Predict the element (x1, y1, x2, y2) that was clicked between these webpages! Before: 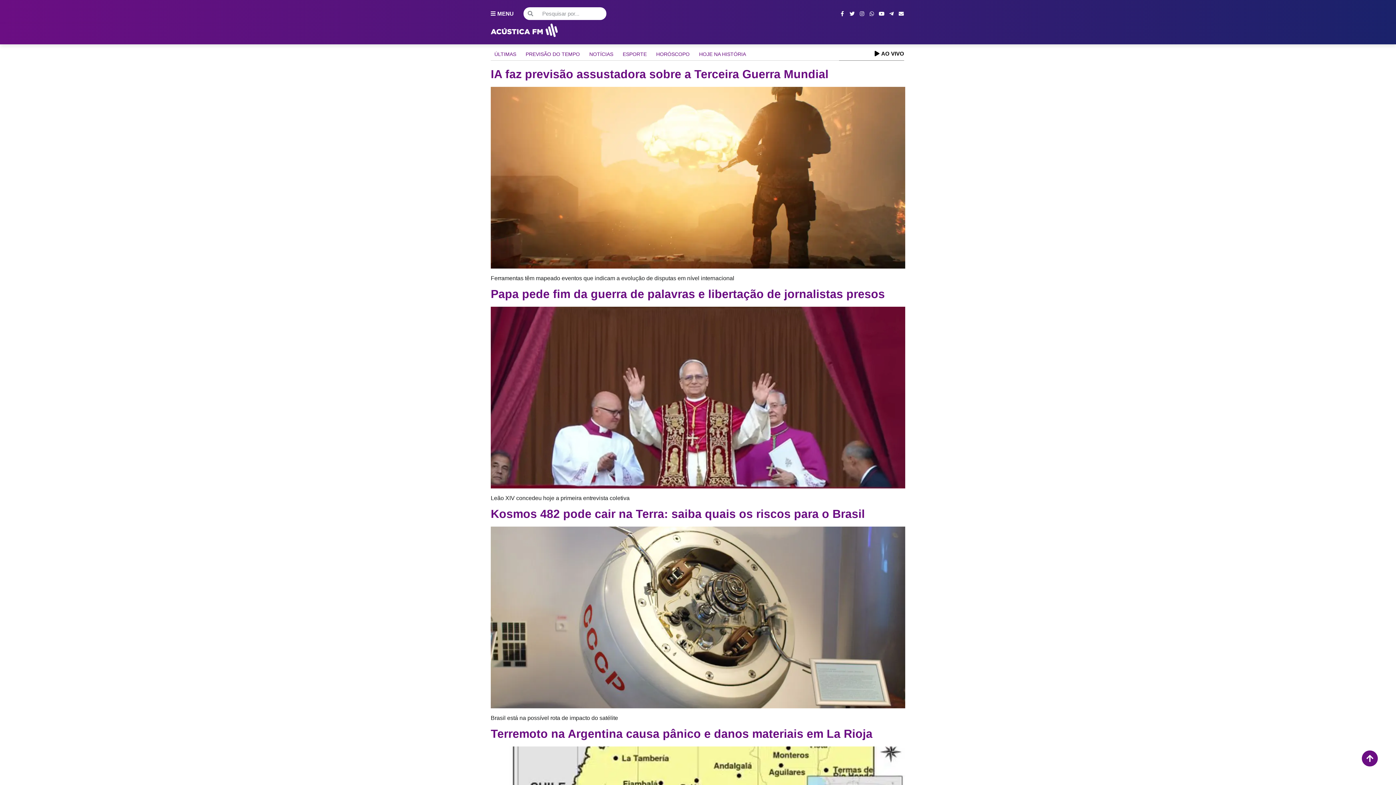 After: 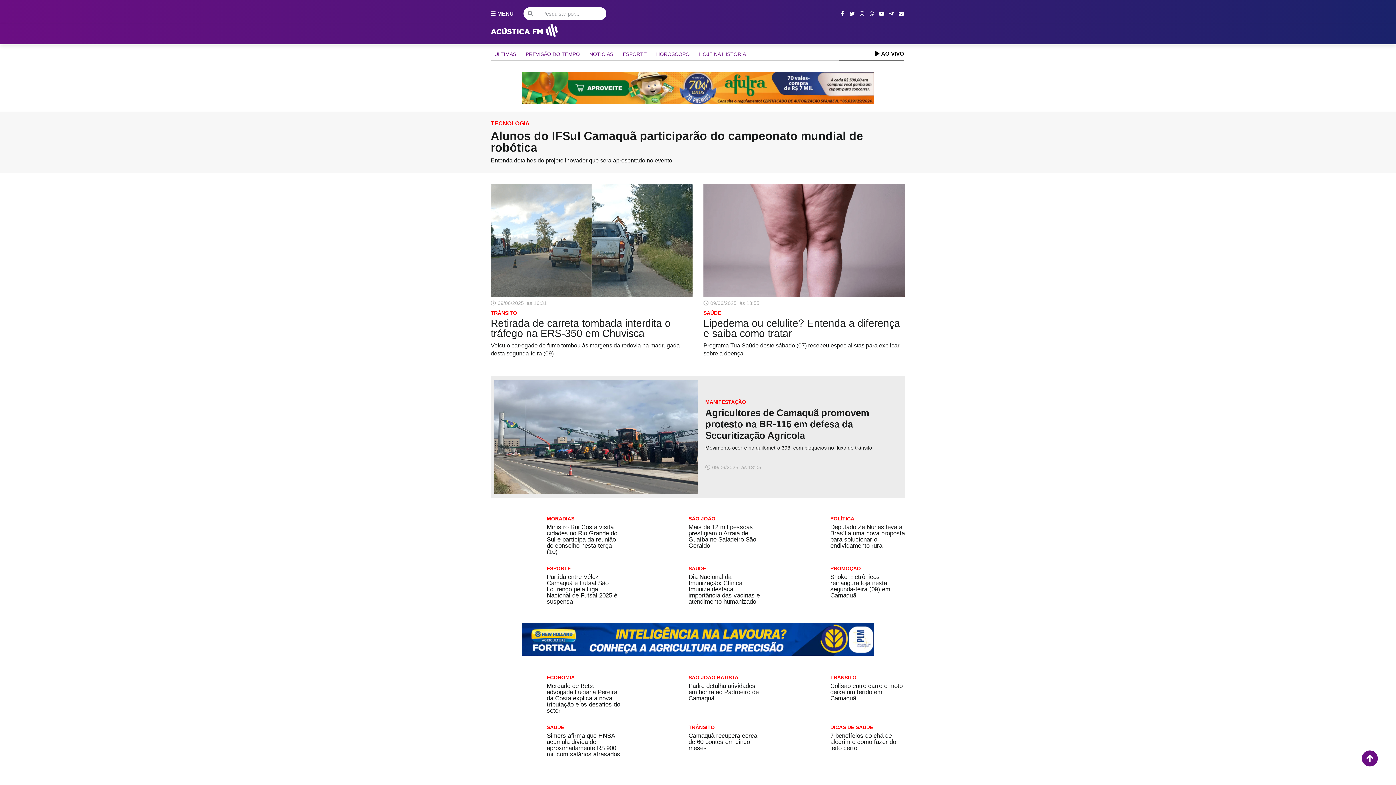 Action: bbox: (490, 23, 557, 37)